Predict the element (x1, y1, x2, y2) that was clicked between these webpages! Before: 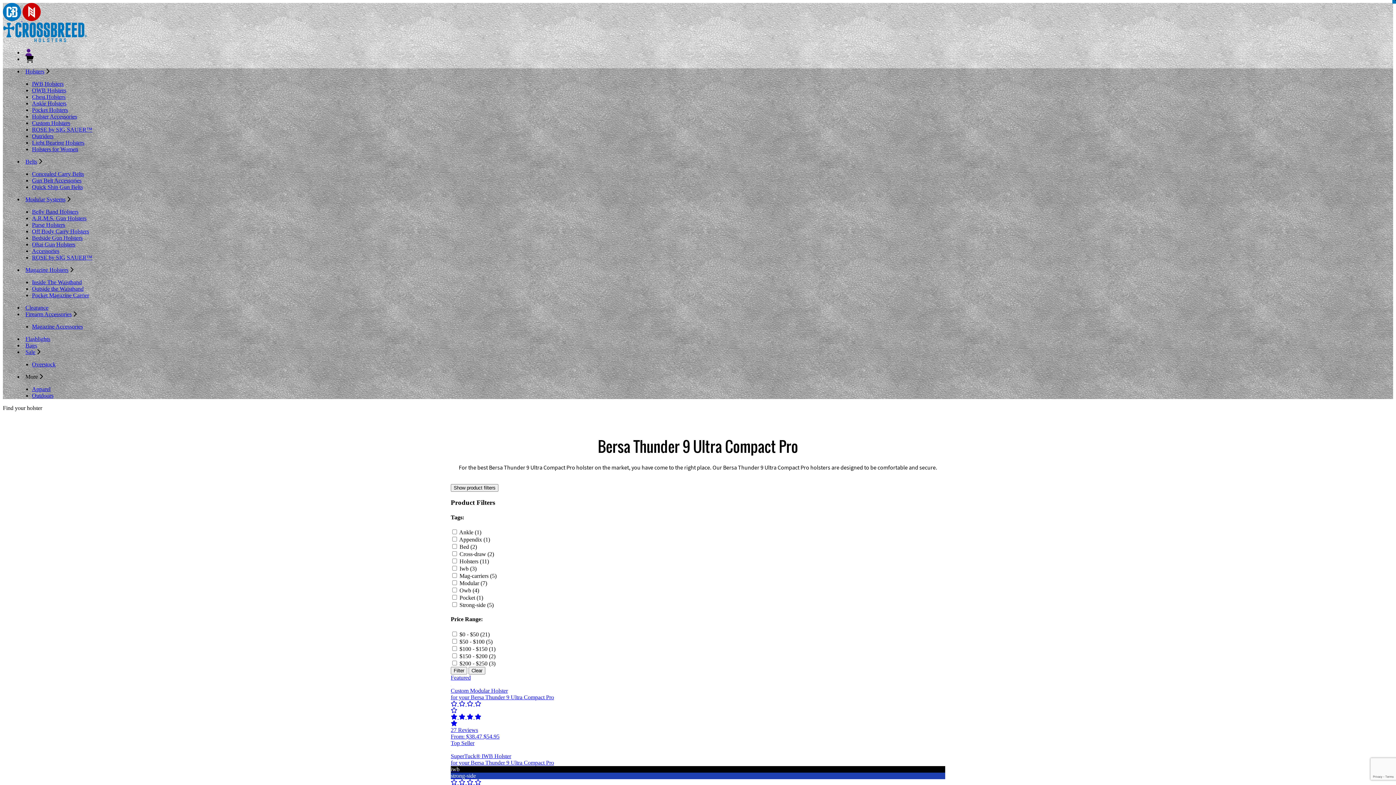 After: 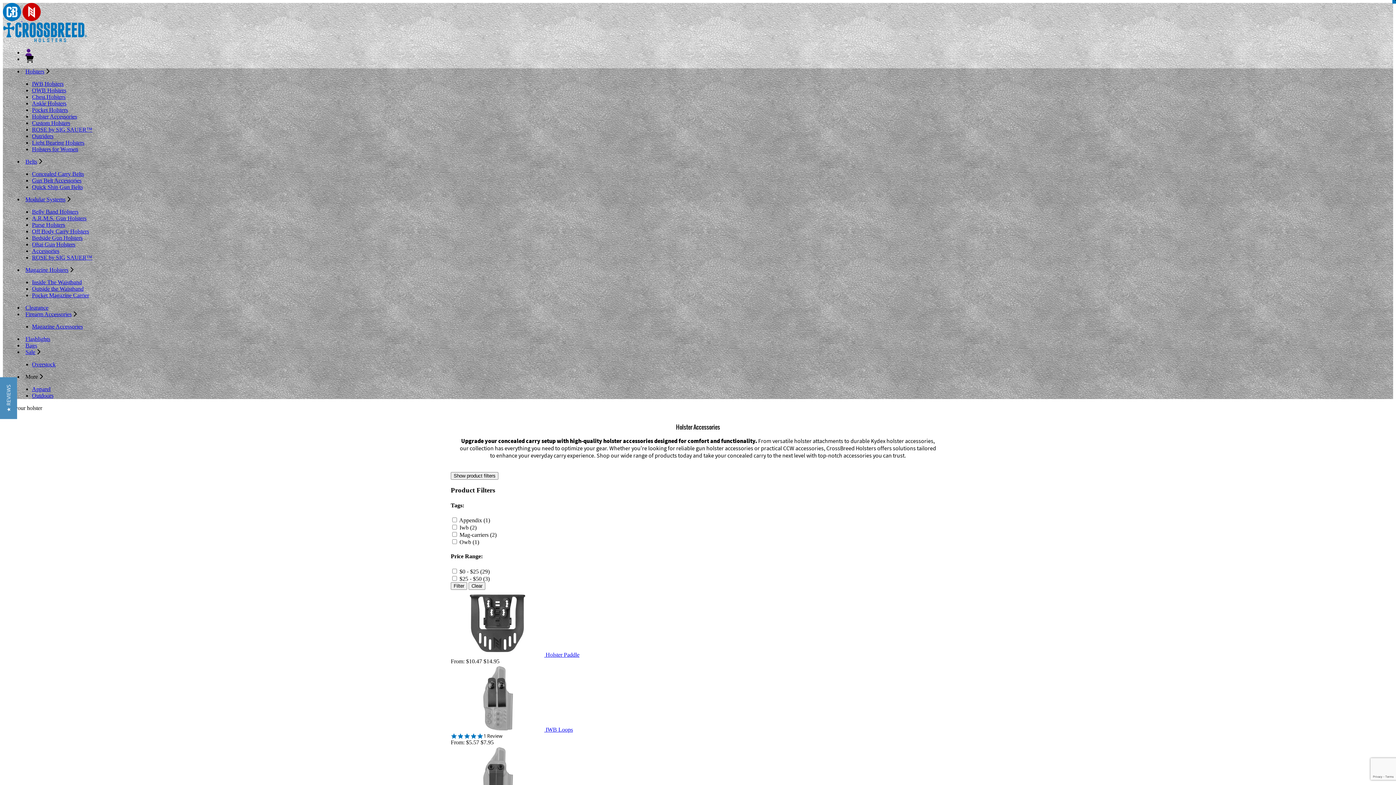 Action: label: Holster Accessories bbox: (32, 113, 77, 119)